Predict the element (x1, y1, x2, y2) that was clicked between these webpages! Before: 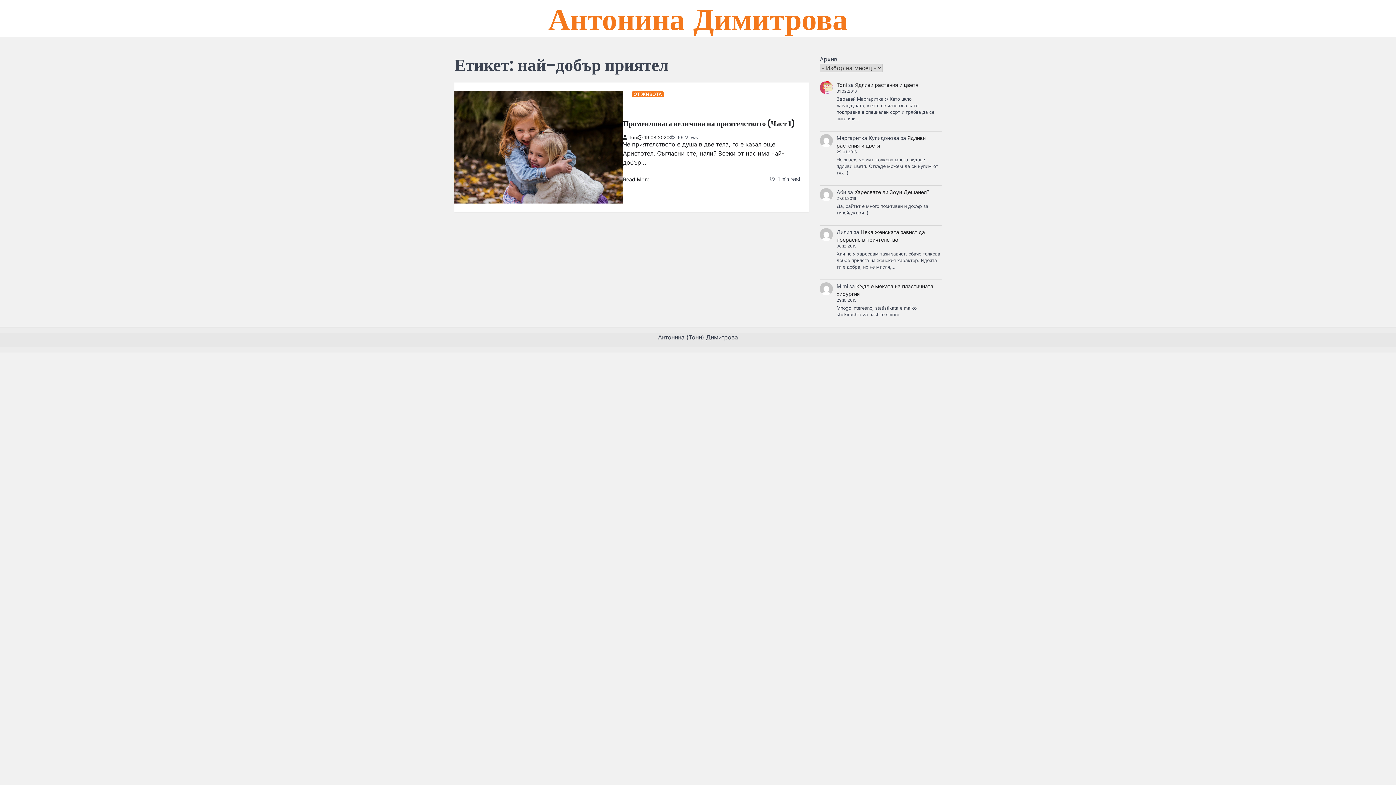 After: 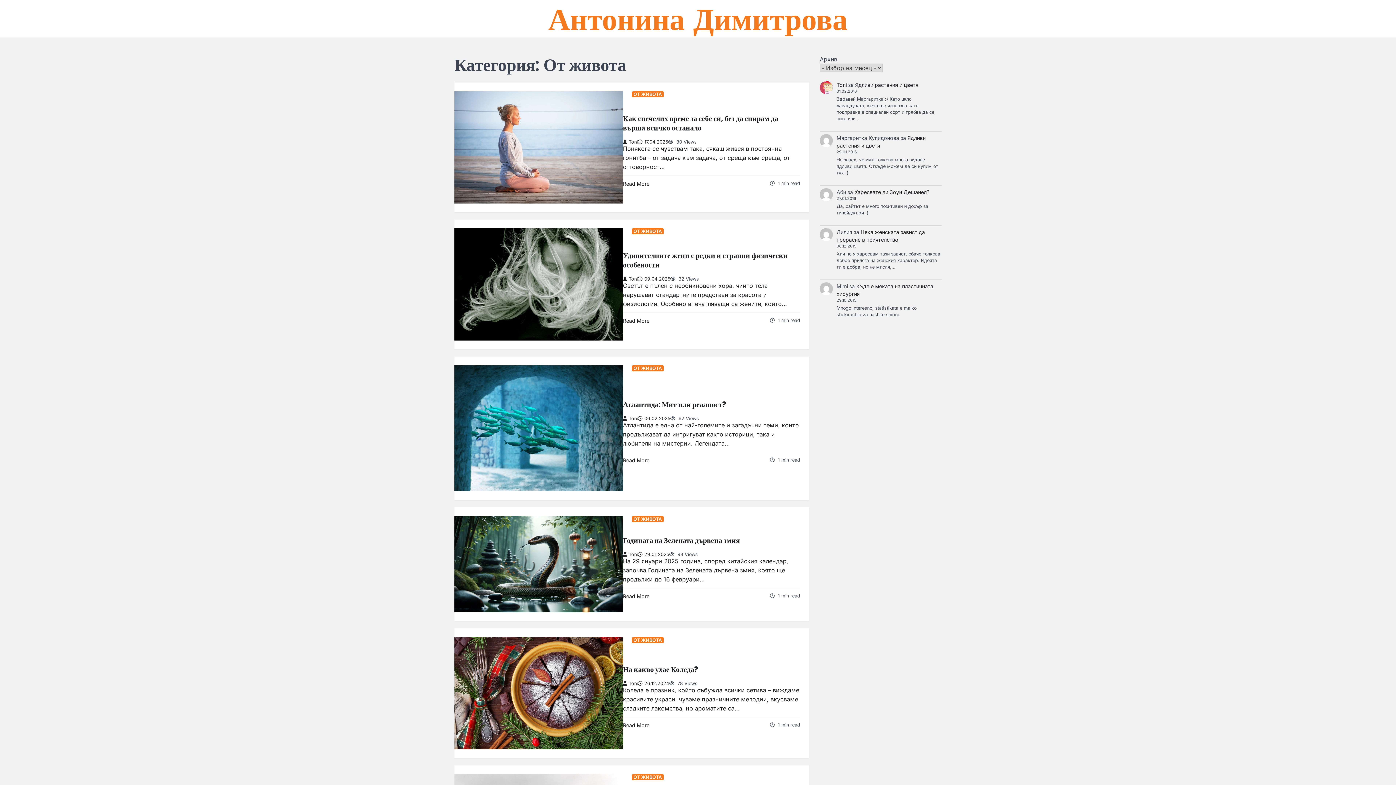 Action: label: ОТ ЖИВОТА bbox: (631, 91, 663, 97)